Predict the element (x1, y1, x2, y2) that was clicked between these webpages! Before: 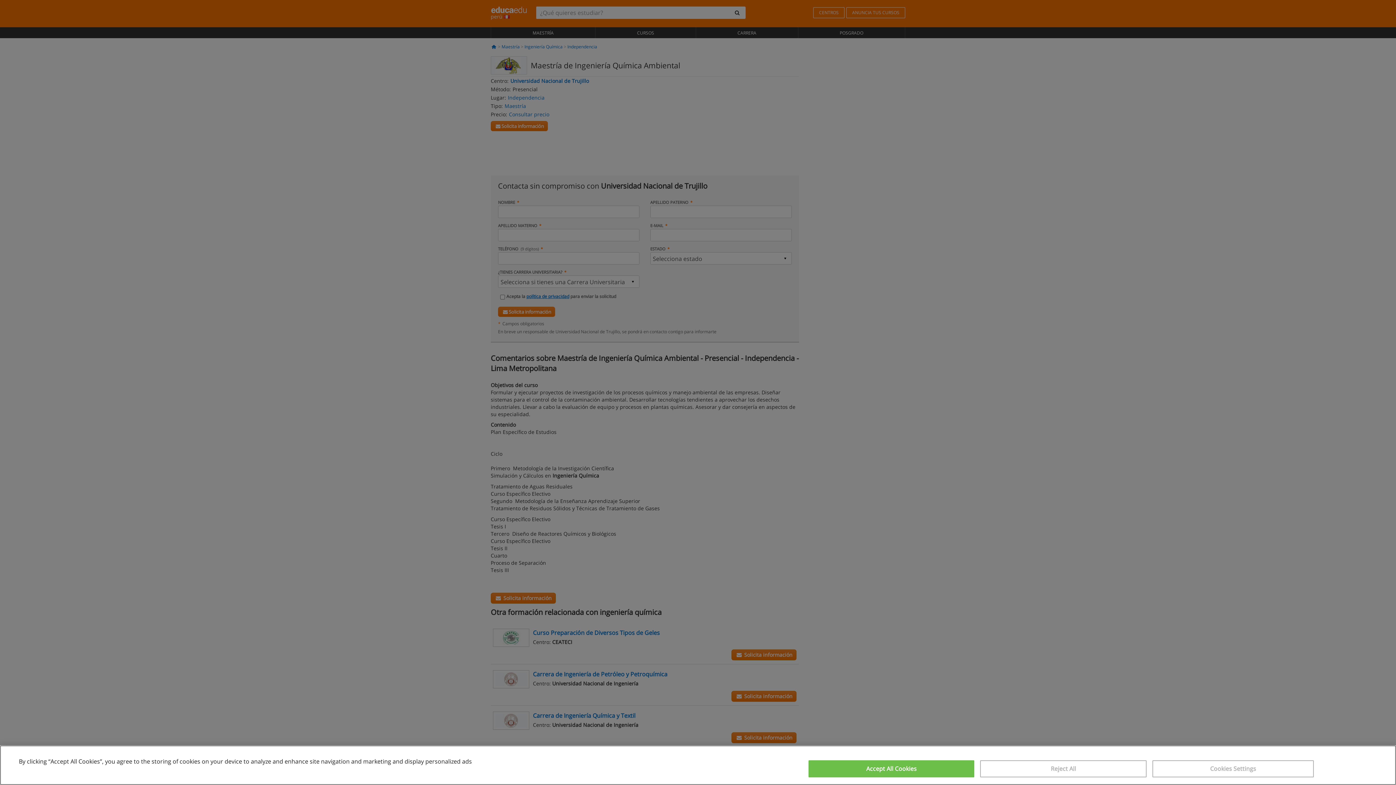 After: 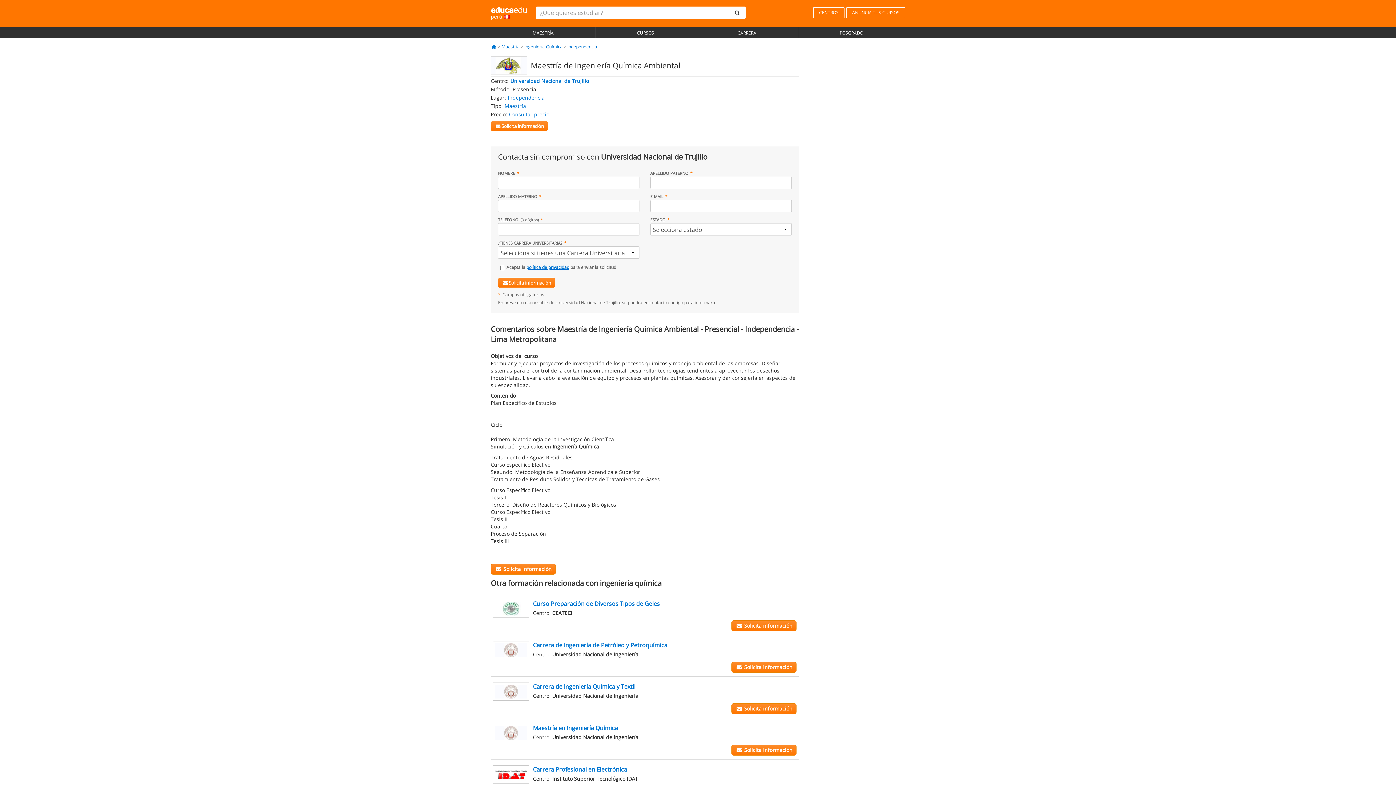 Action: label: Accept All Cookies bbox: (808, 760, 974, 777)